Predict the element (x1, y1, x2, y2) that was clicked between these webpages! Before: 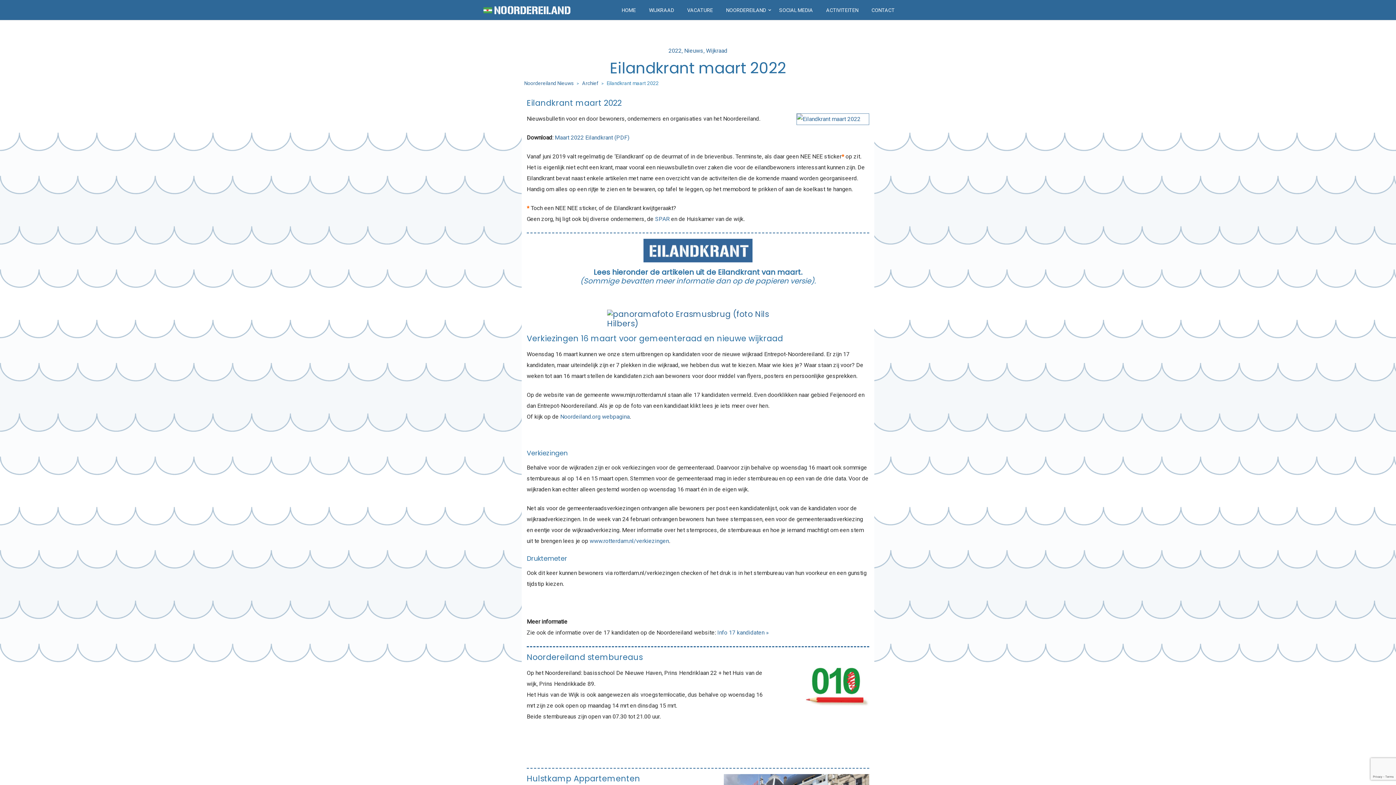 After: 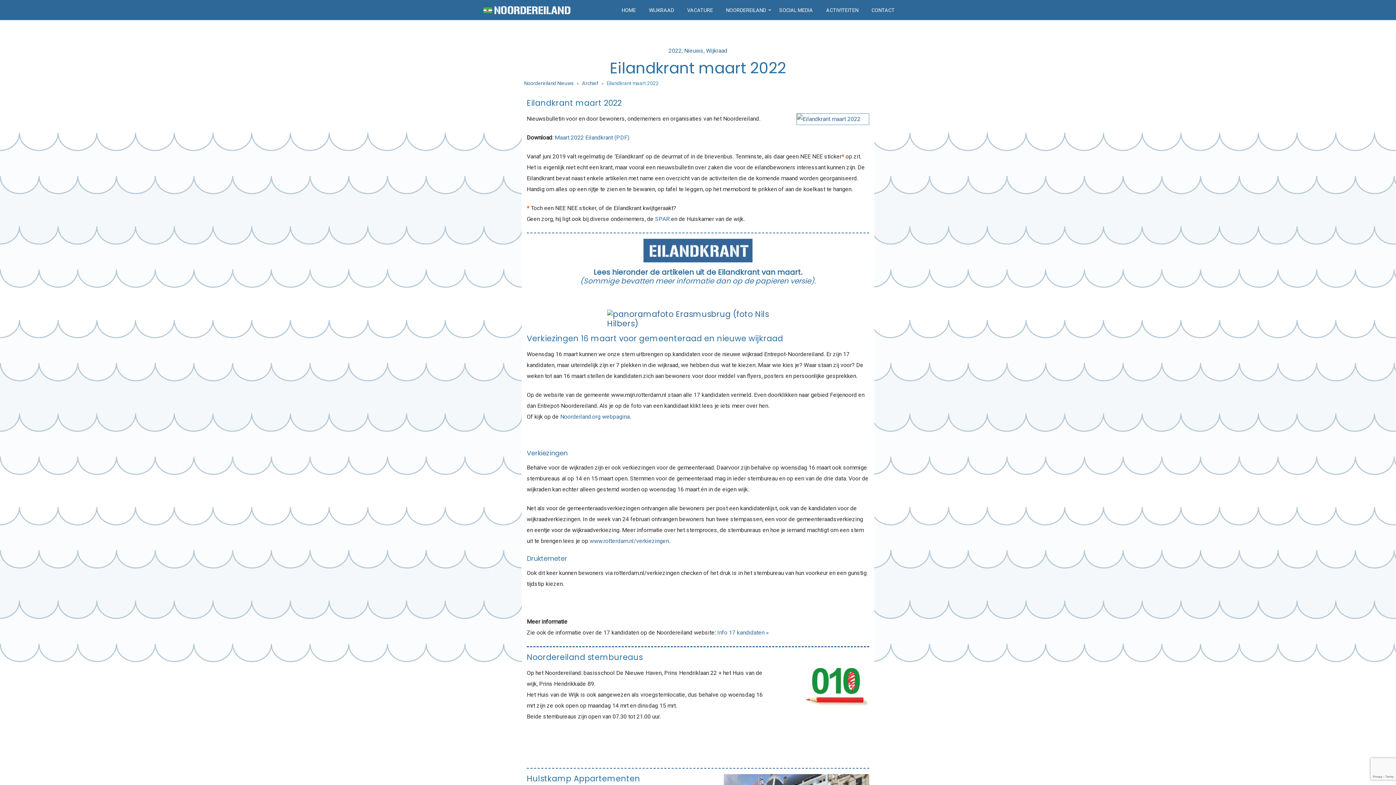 Action: bbox: (560, 413, 629, 420) label: Noordeiland.org webpagina